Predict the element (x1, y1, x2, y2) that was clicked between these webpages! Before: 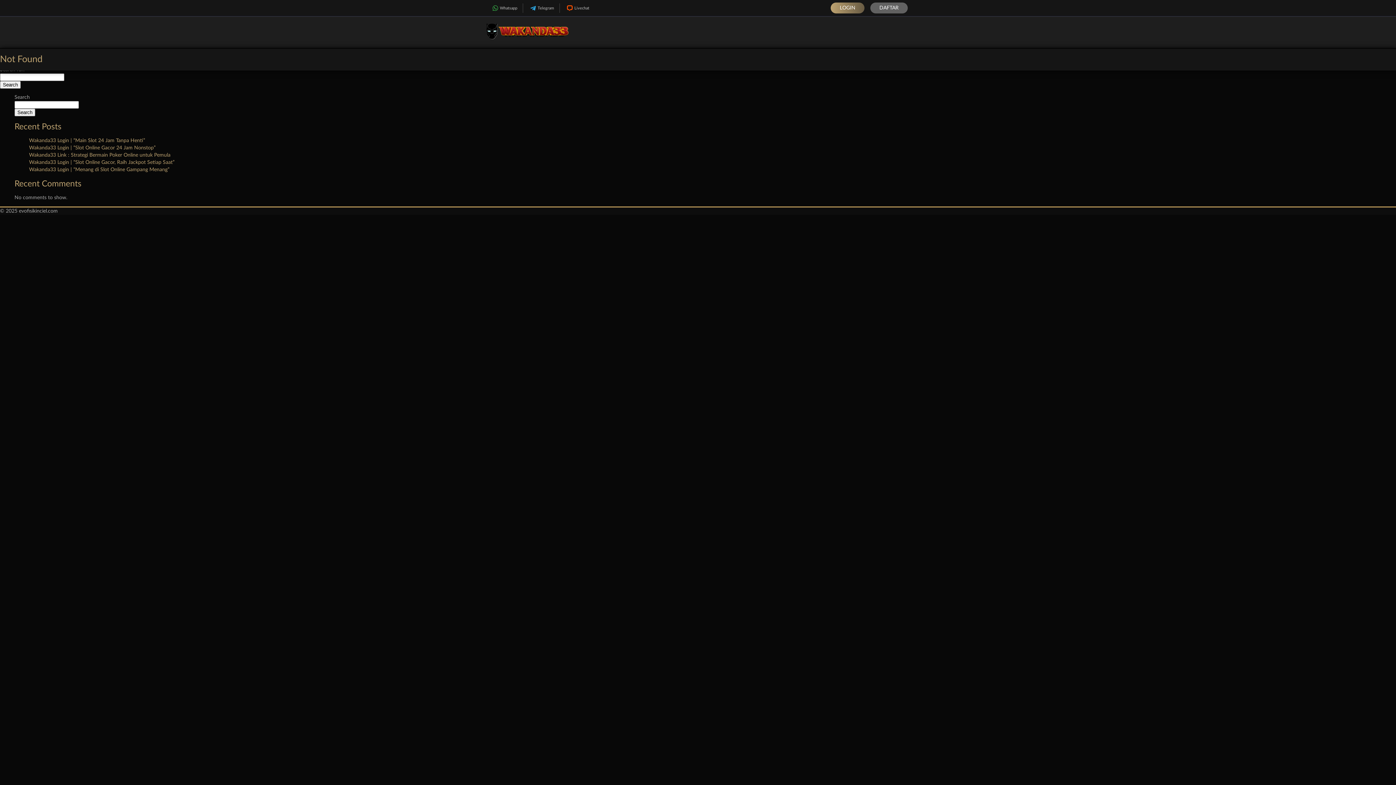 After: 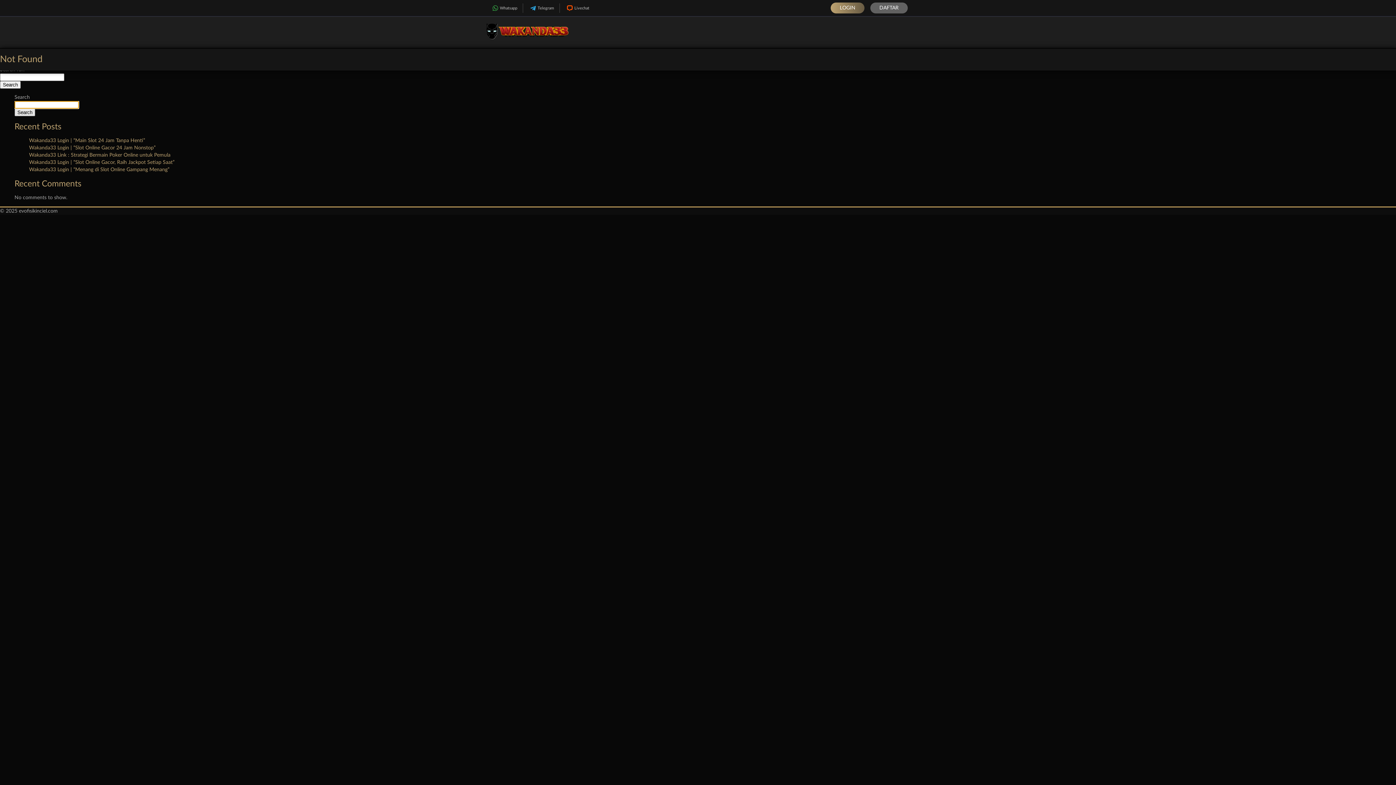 Action: label: Search bbox: (14, 108, 35, 116)